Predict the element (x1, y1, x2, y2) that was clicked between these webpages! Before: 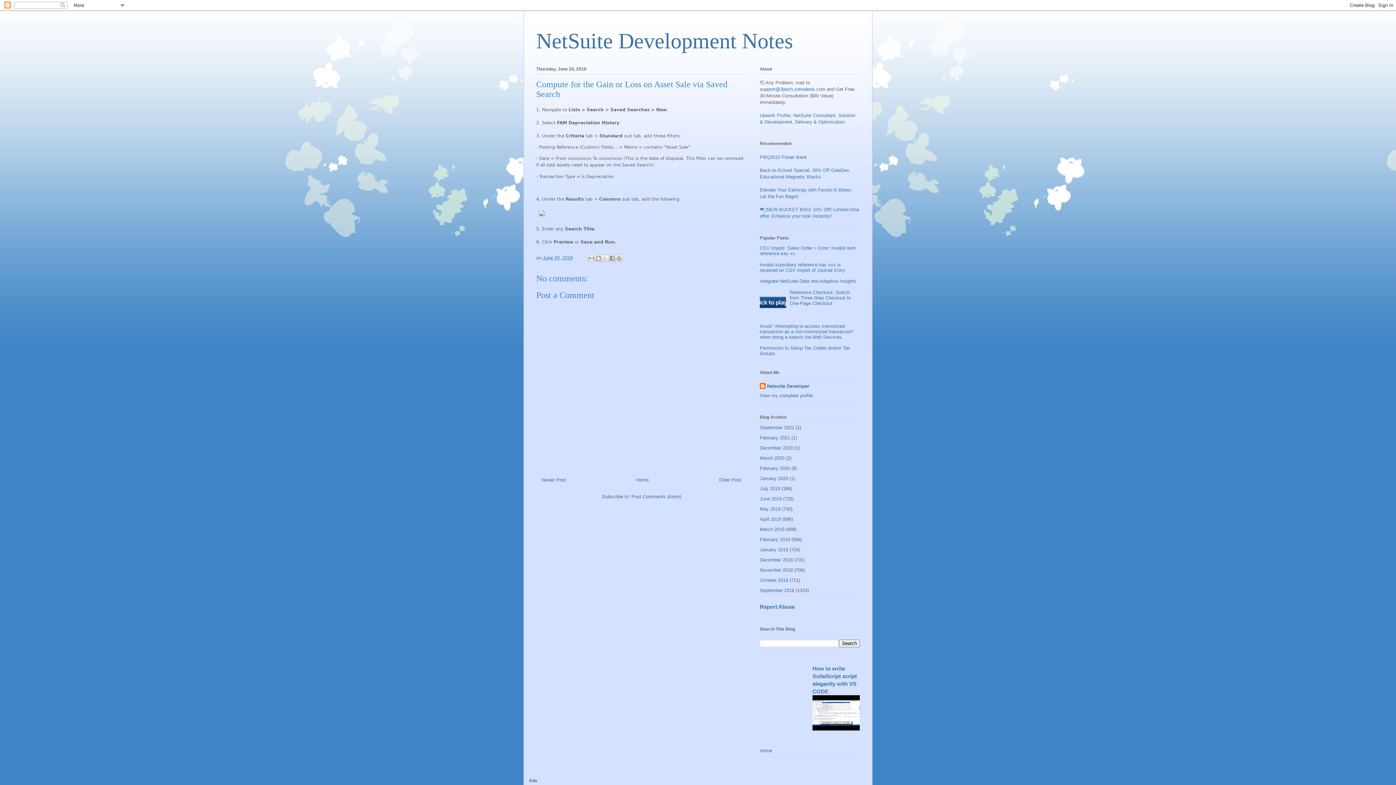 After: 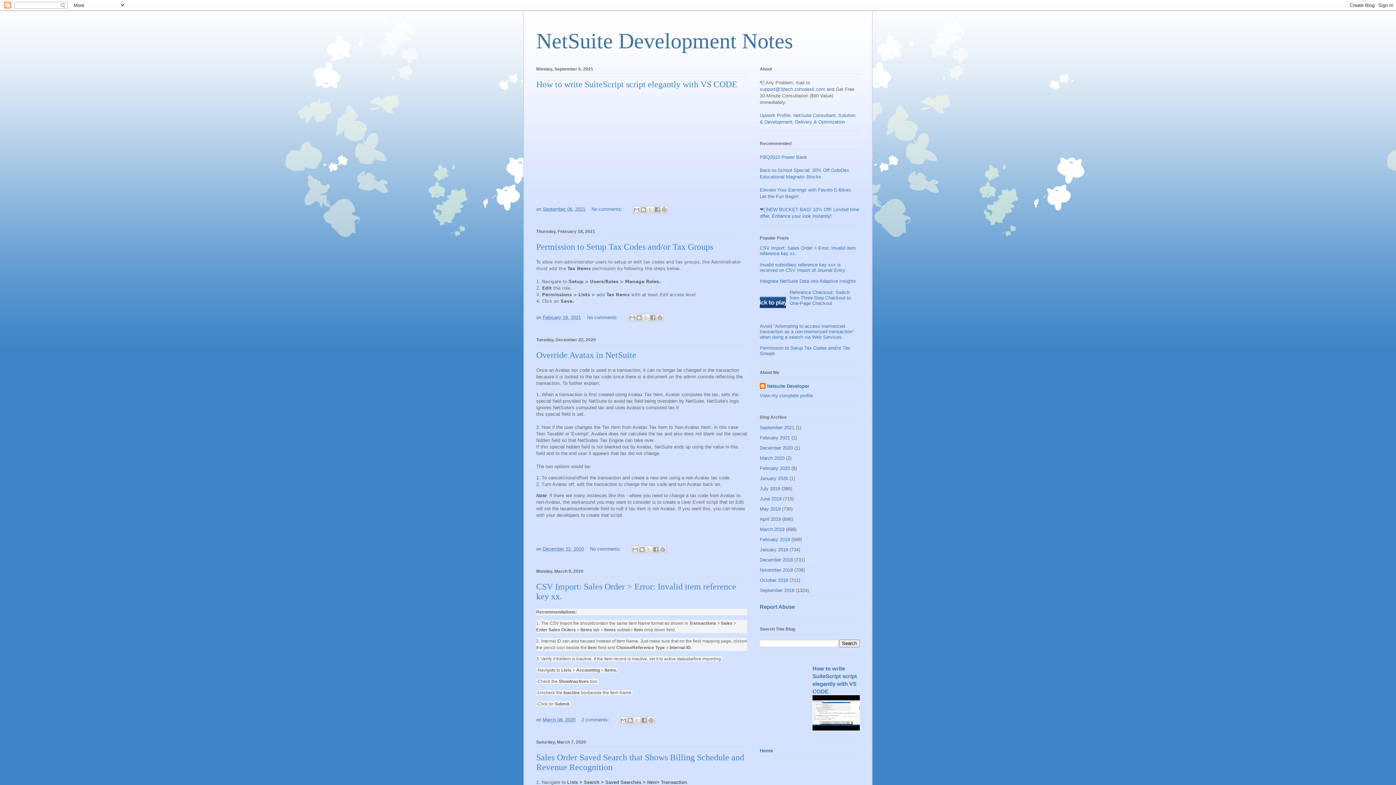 Action: bbox: (536, 29, 793, 53) label: NetSuite Development Notes